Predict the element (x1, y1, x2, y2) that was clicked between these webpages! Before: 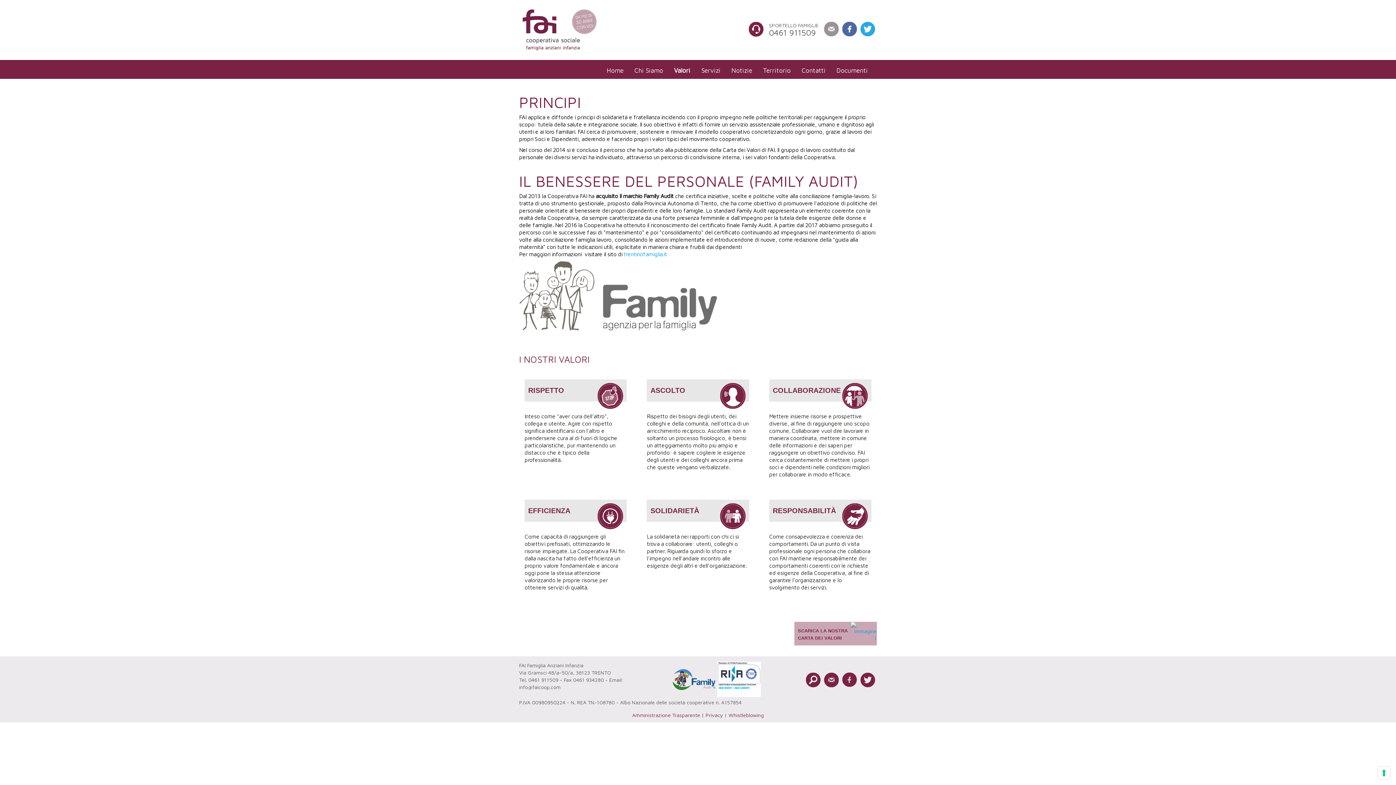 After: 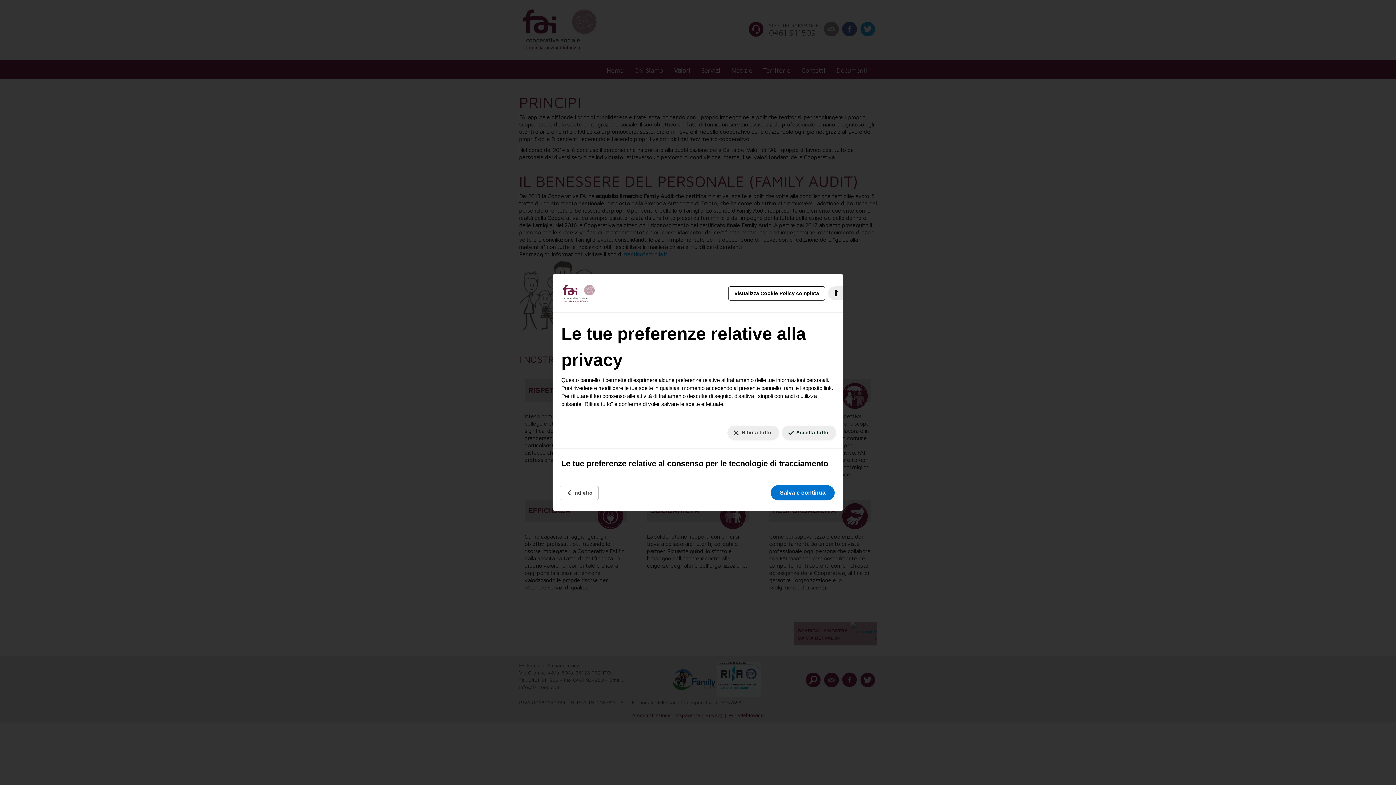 Action: bbox: (1378, 767, 1390, 779) label: Le tue preferenze relative al consenso per le tecnologie di tracciamento